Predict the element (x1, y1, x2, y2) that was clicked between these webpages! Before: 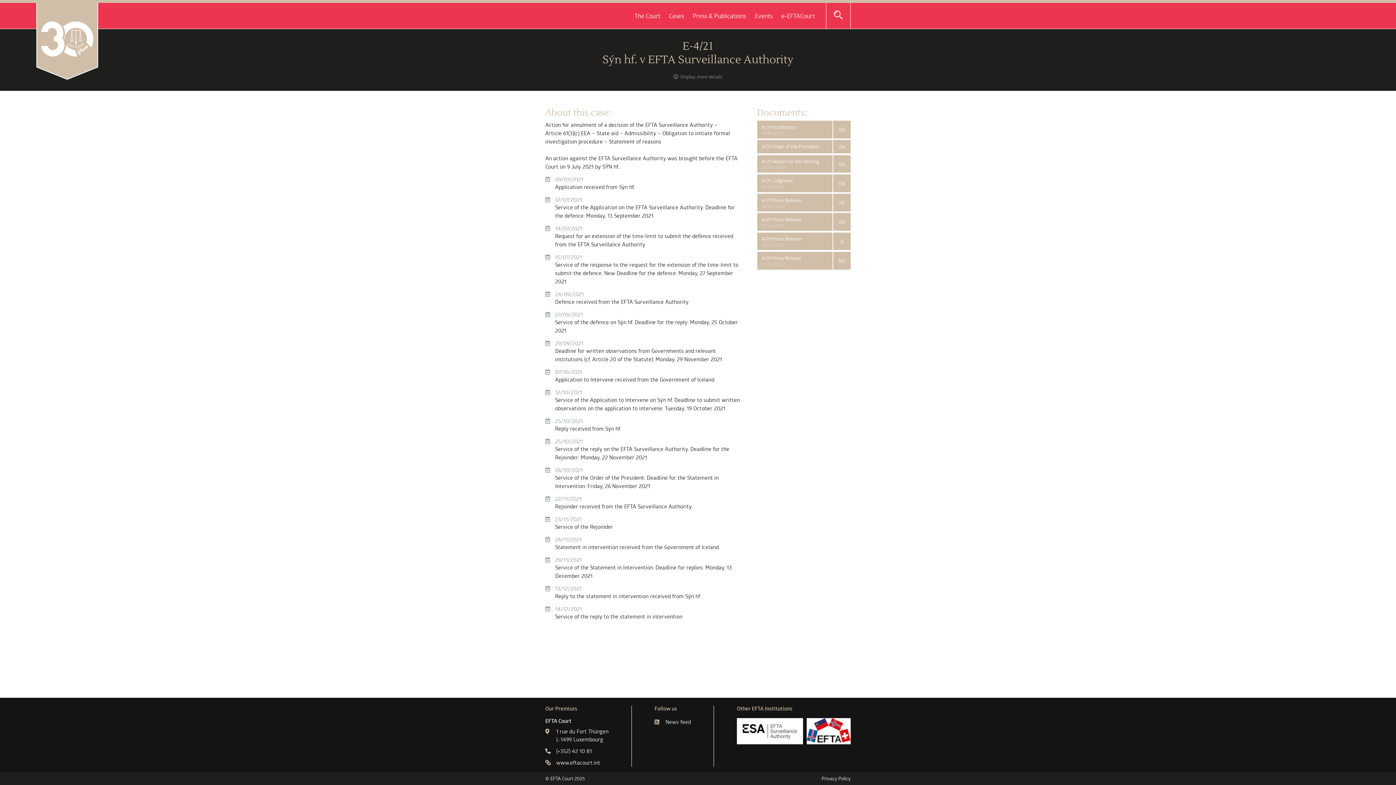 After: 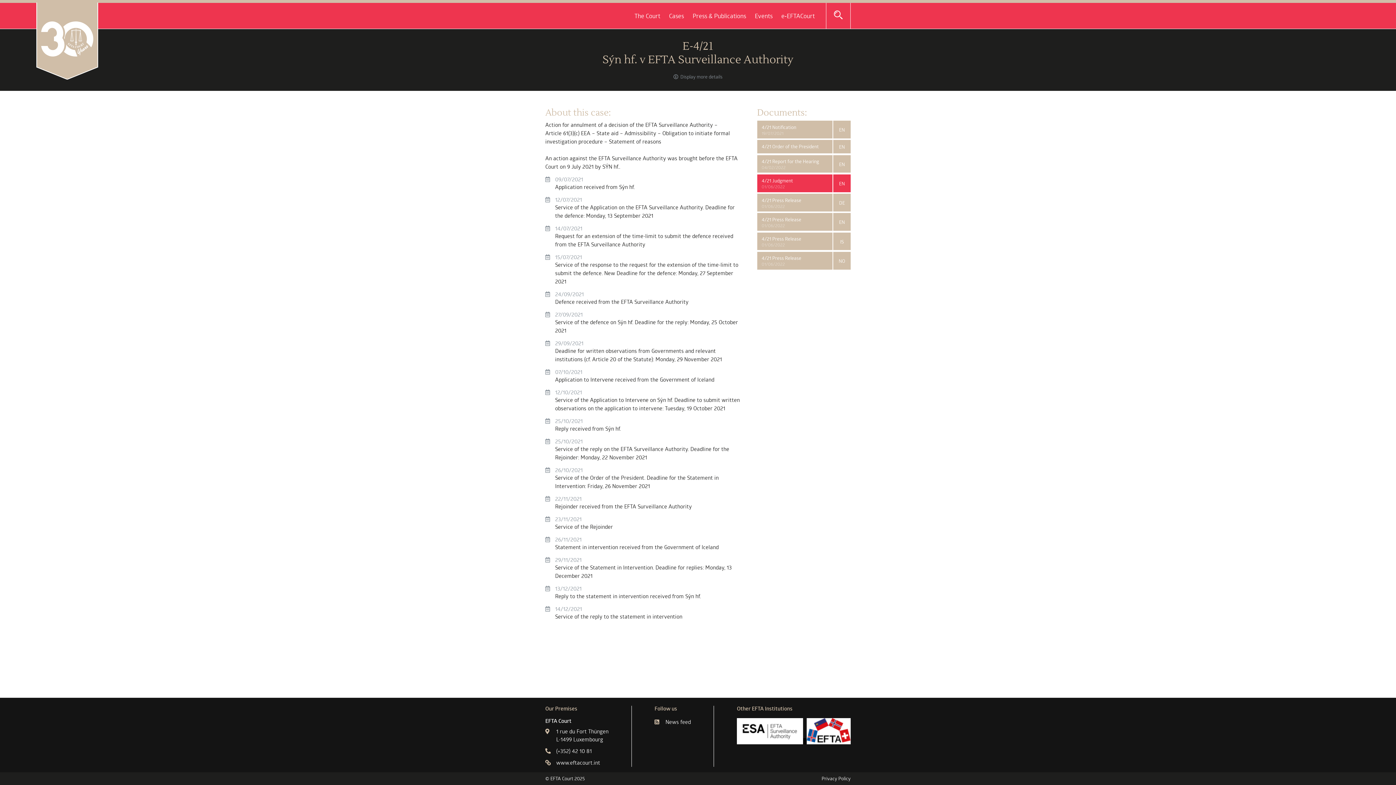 Action: label: 4/21 Judgment

01/06/2022
EN bbox: (757, 174, 850, 192)